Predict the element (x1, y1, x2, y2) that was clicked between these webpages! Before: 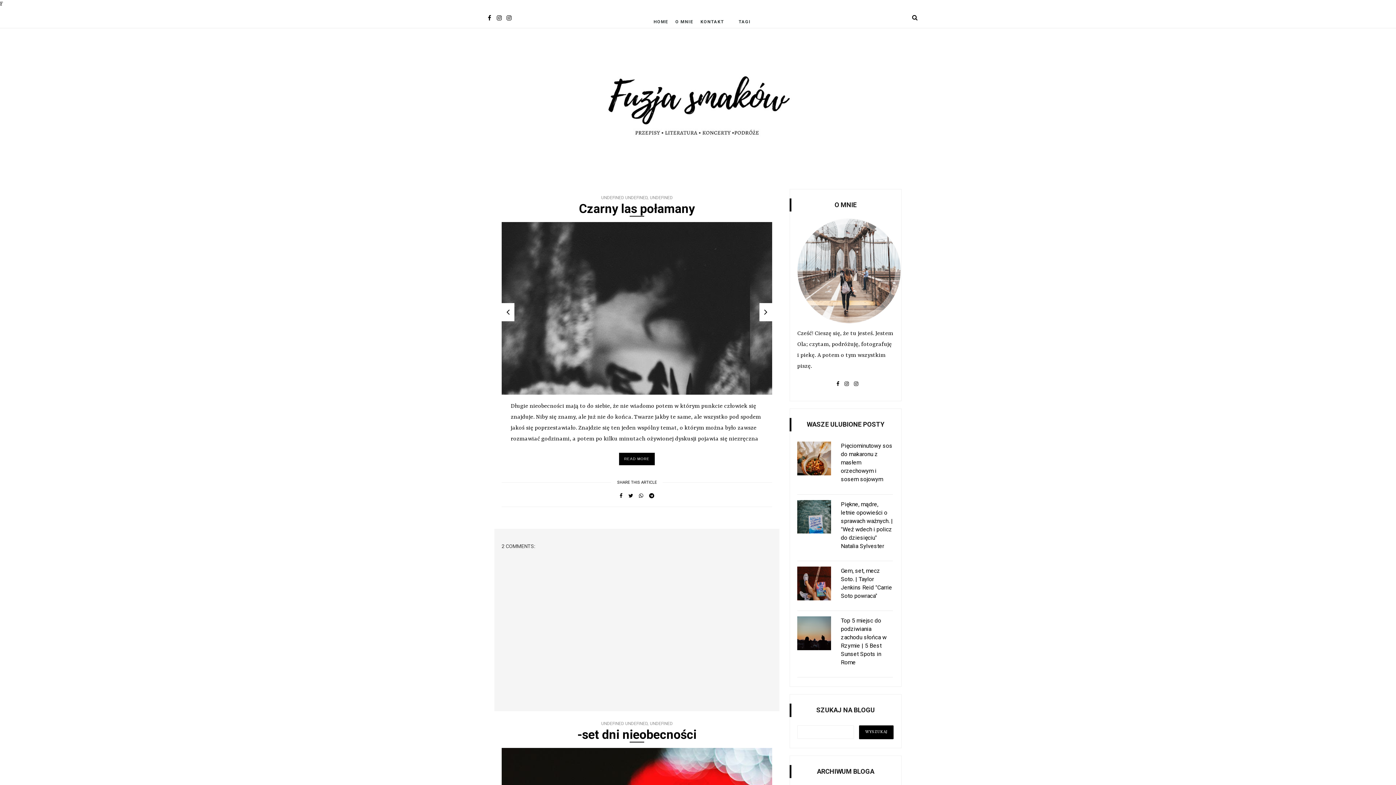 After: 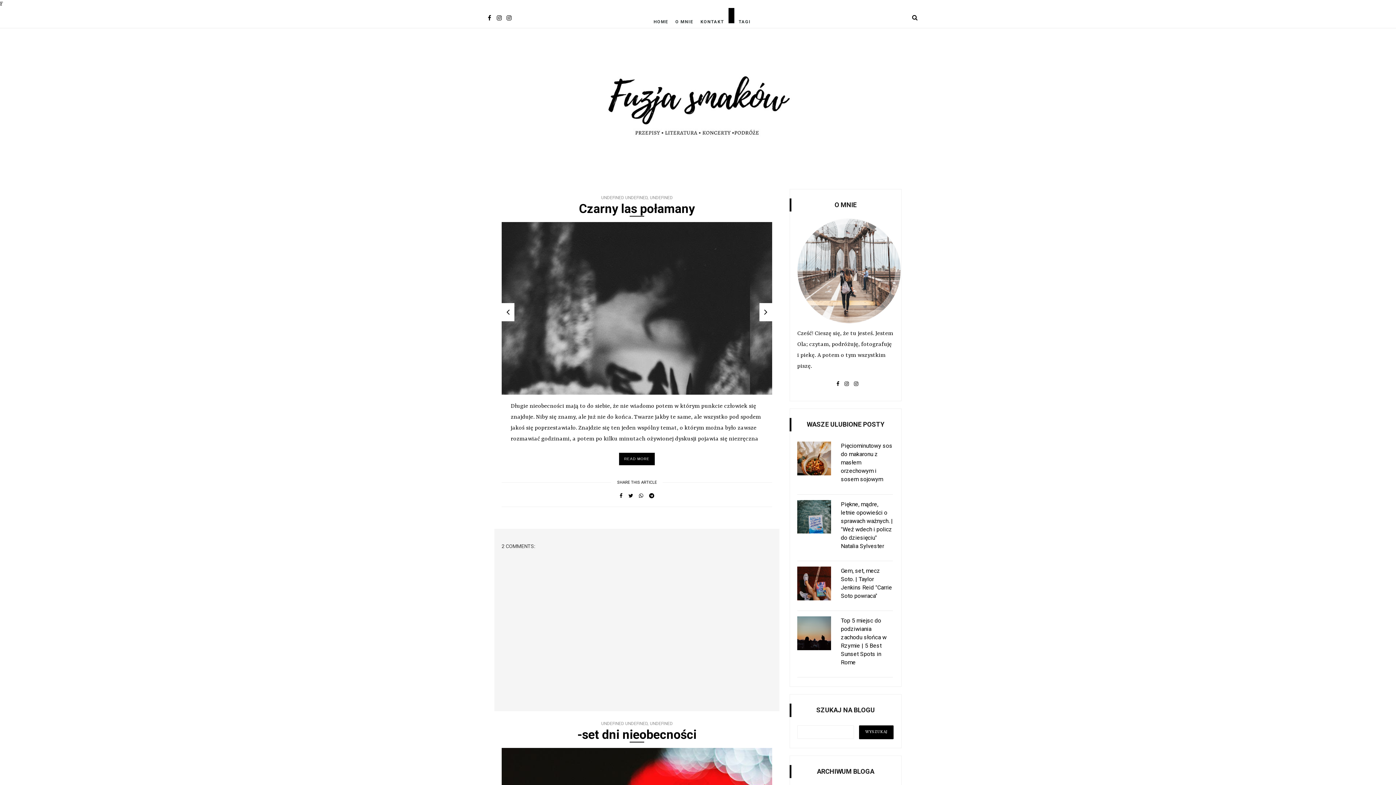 Action: bbox: (728, 8, 734, 23)